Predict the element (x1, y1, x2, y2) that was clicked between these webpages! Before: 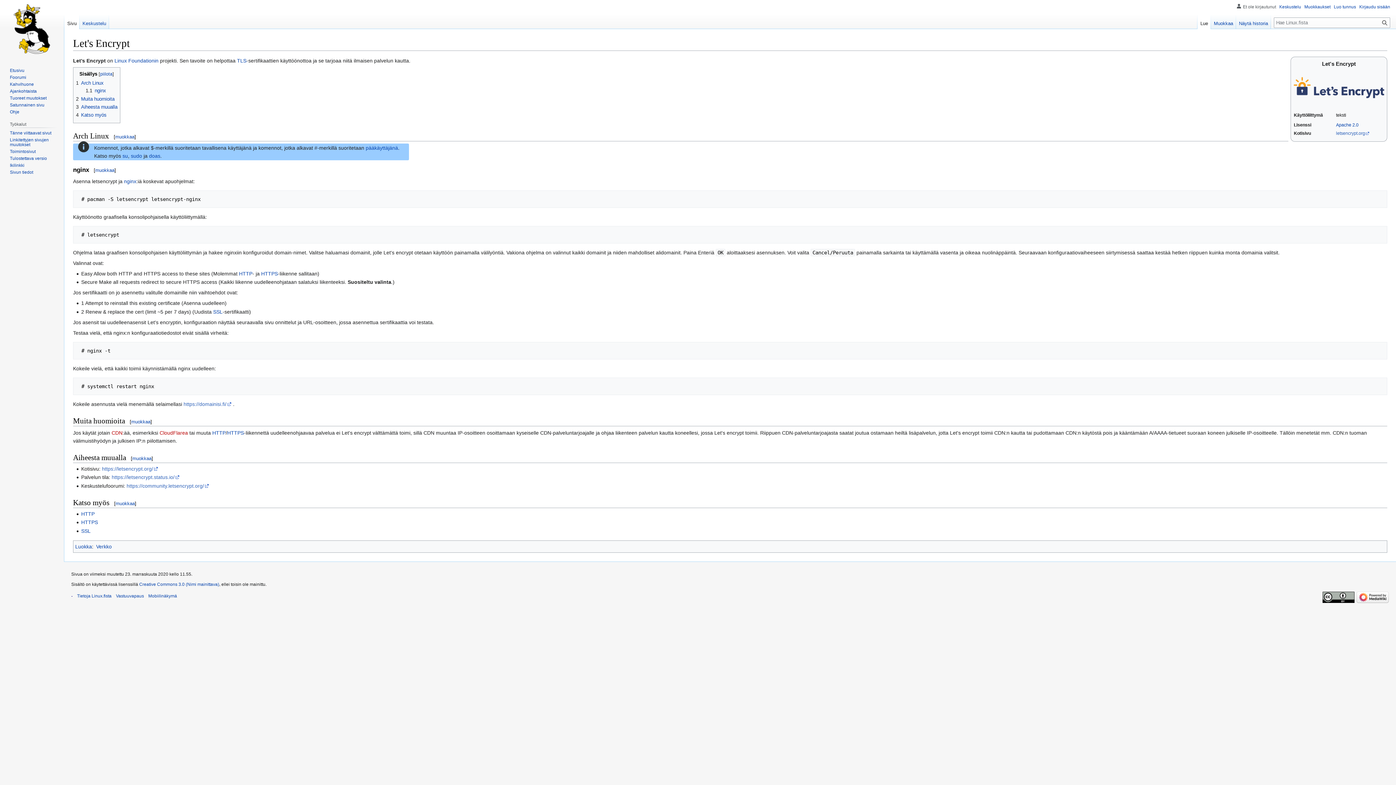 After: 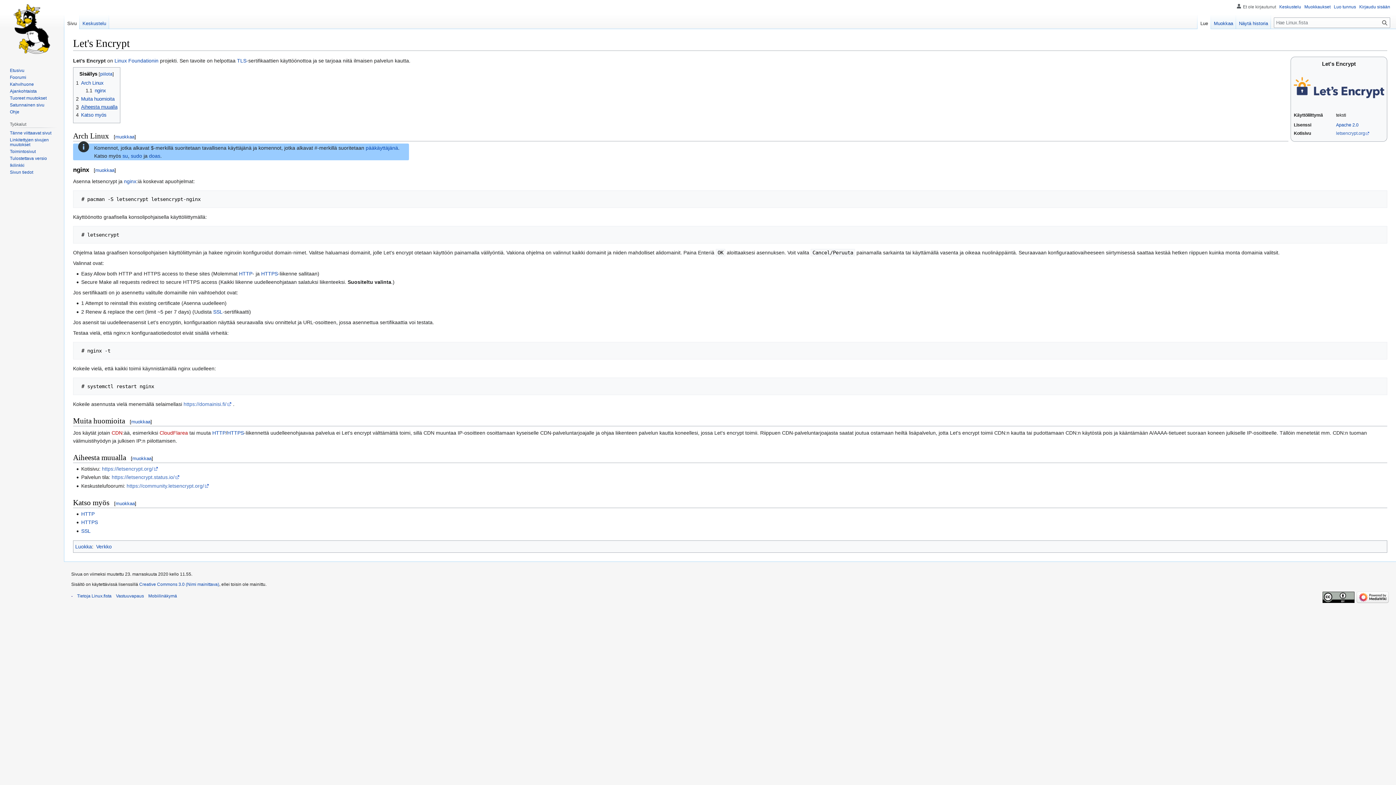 Action: bbox: (76, 104, 117, 109) label: 3	Aiheesta muualla